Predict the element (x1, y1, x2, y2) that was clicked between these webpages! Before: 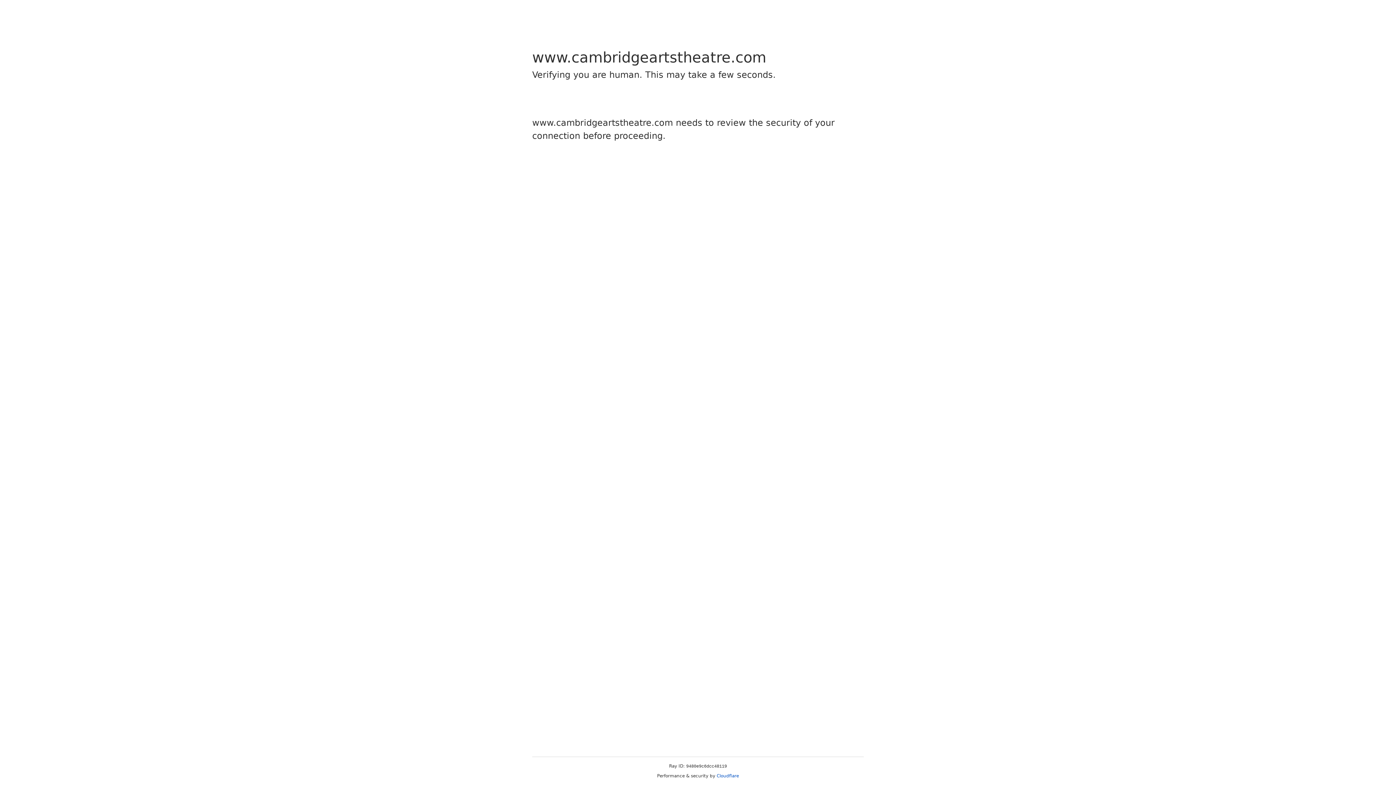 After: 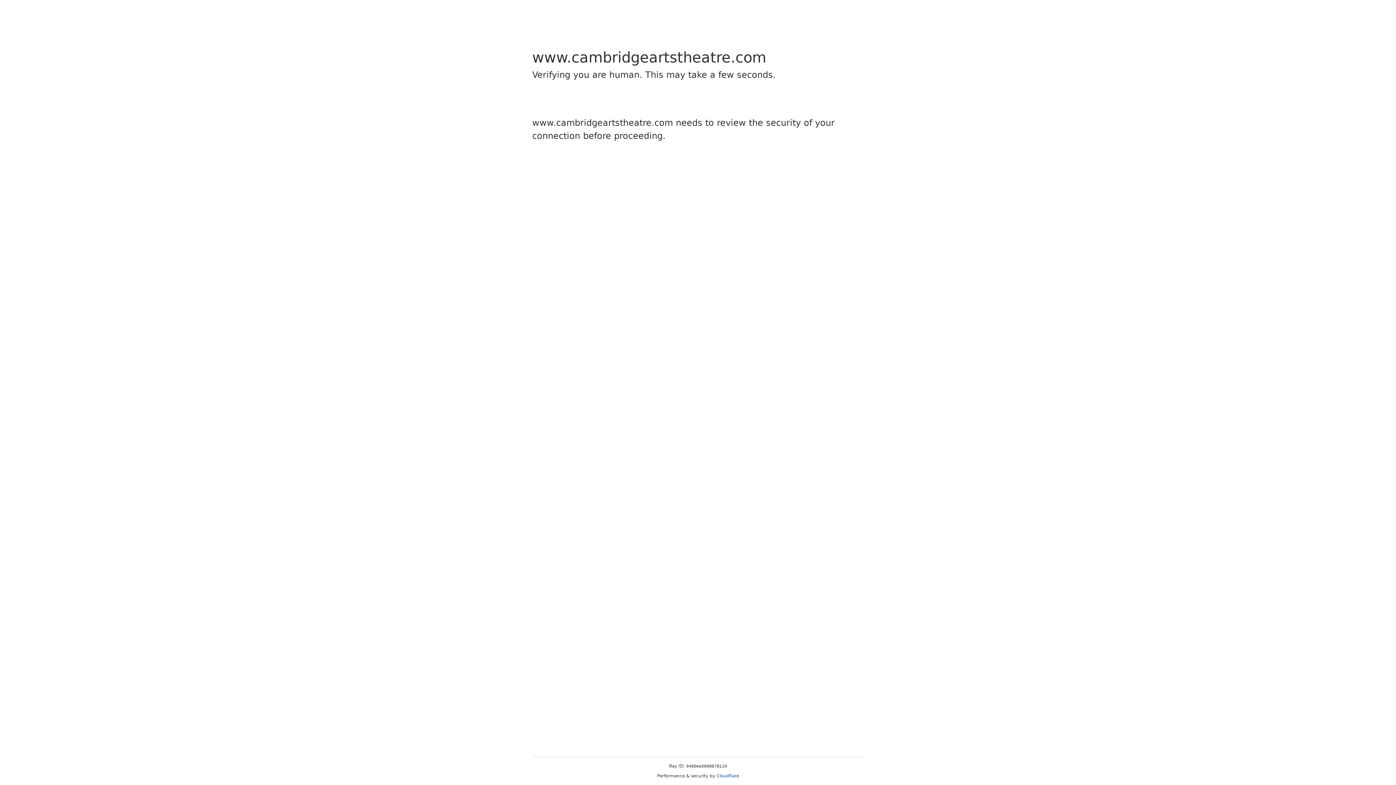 Action: bbox: (716, 773, 739, 778) label: Cloudflare